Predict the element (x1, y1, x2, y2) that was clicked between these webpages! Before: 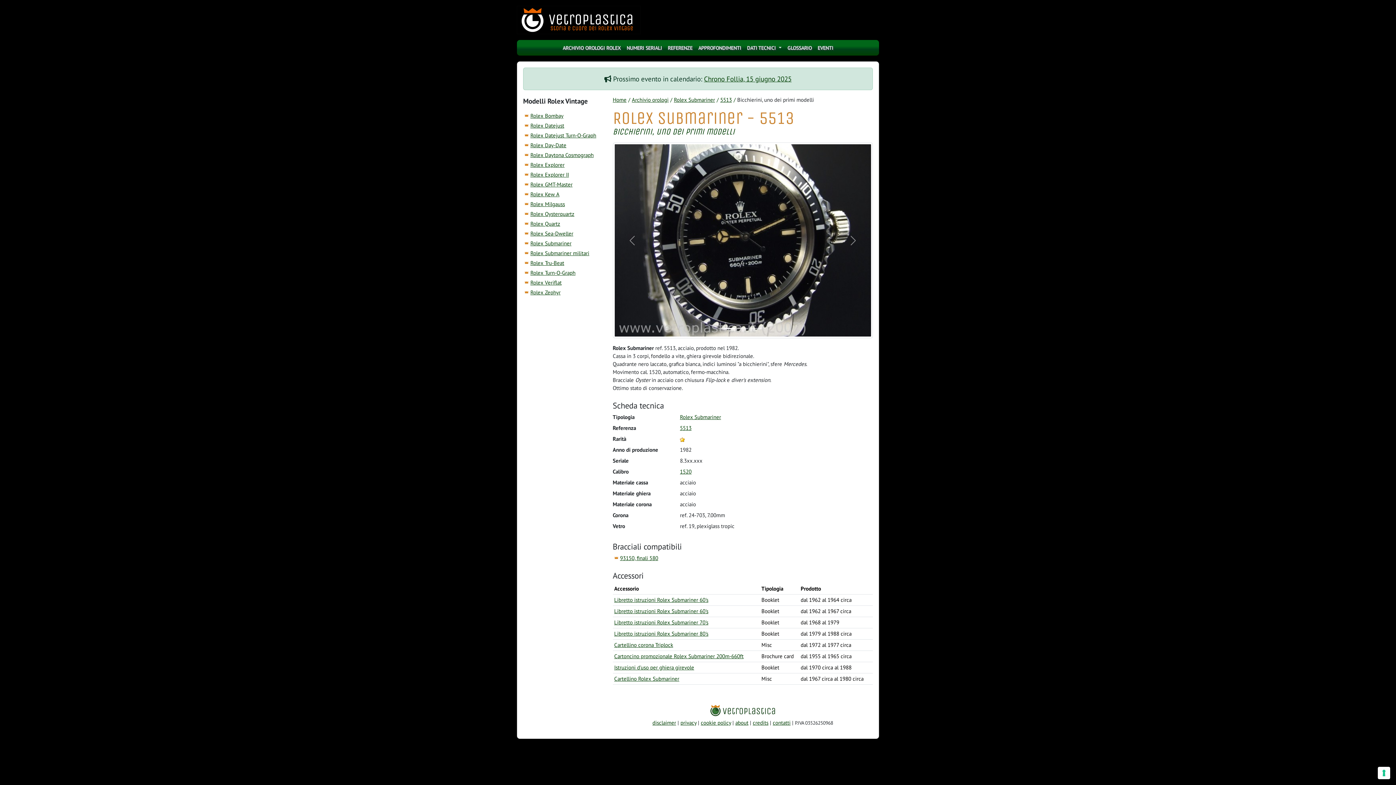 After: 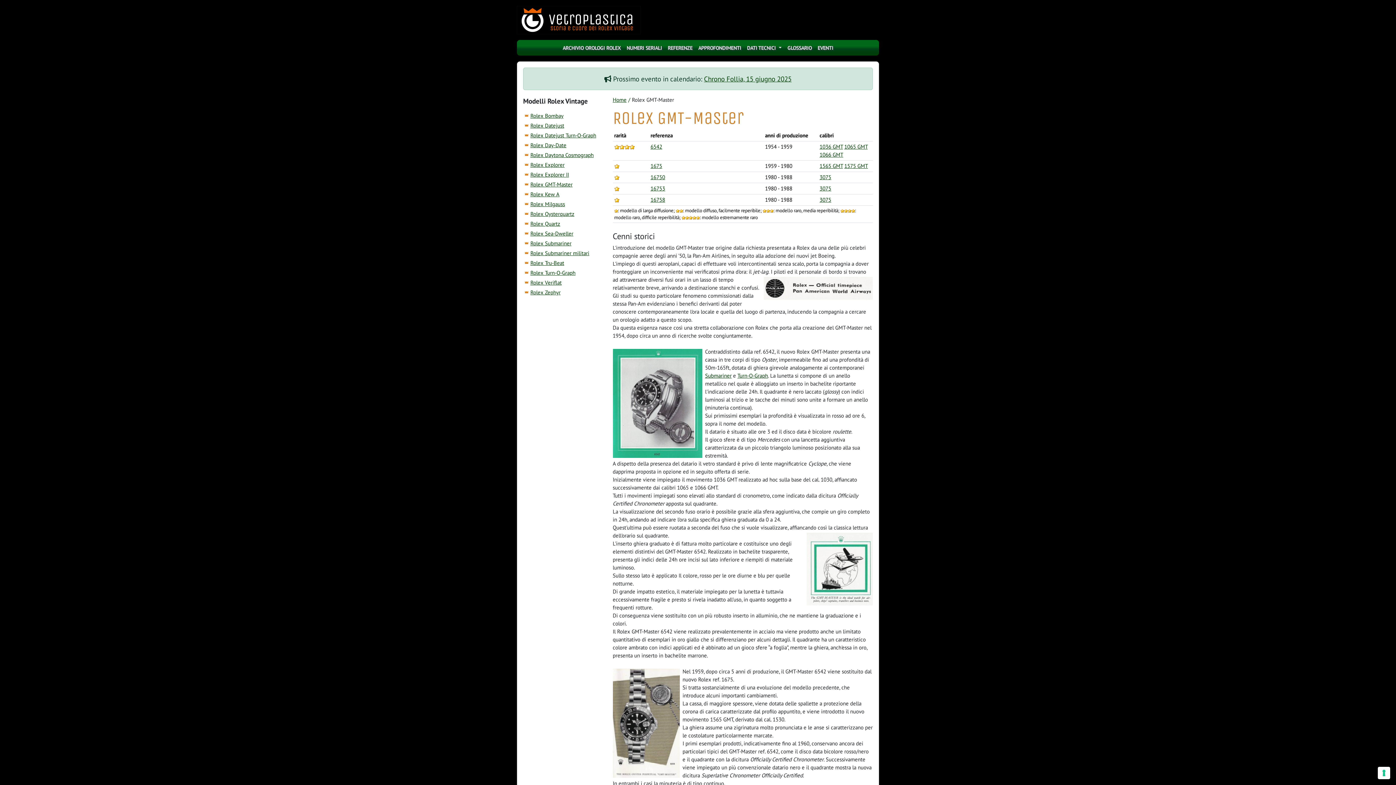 Action: bbox: (530, 181, 572, 188) label: Rolex GMT-Master